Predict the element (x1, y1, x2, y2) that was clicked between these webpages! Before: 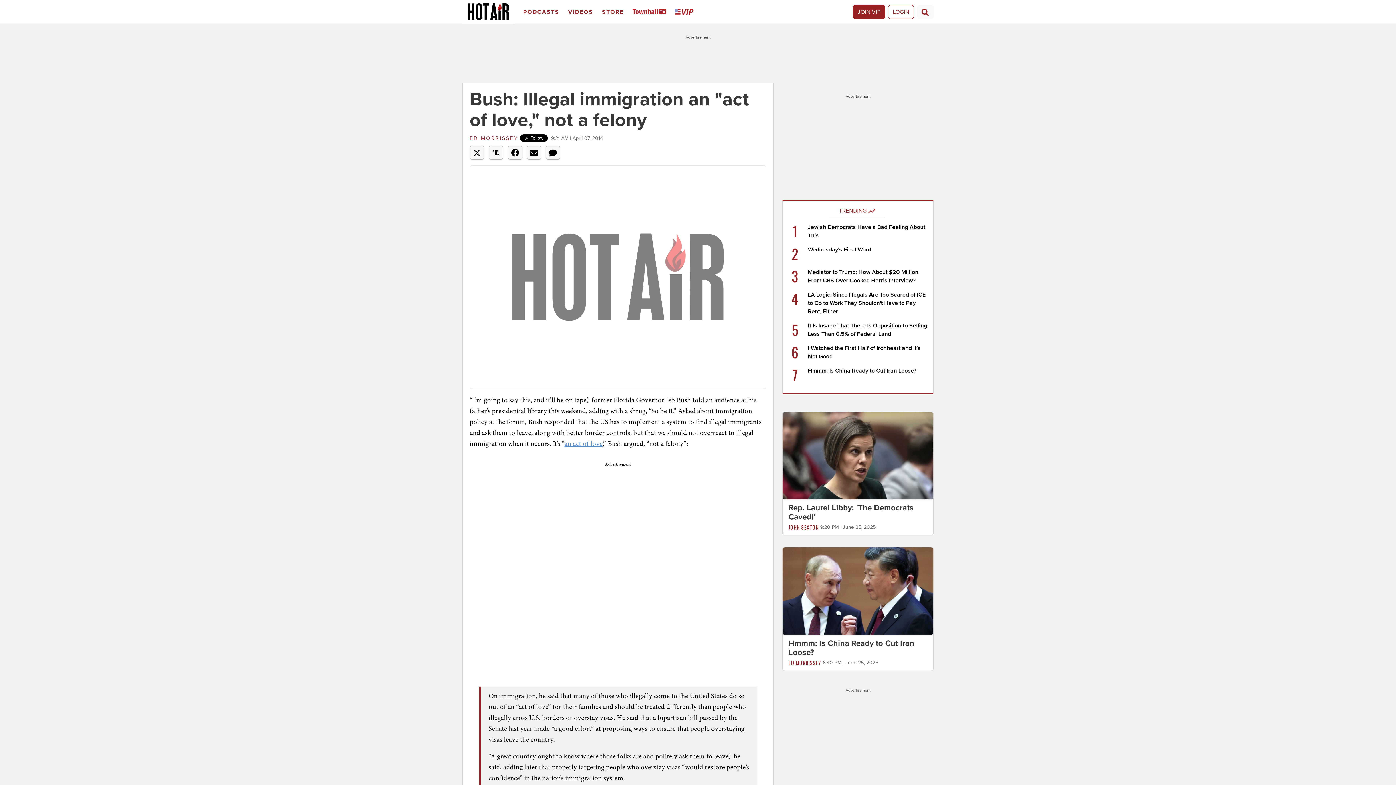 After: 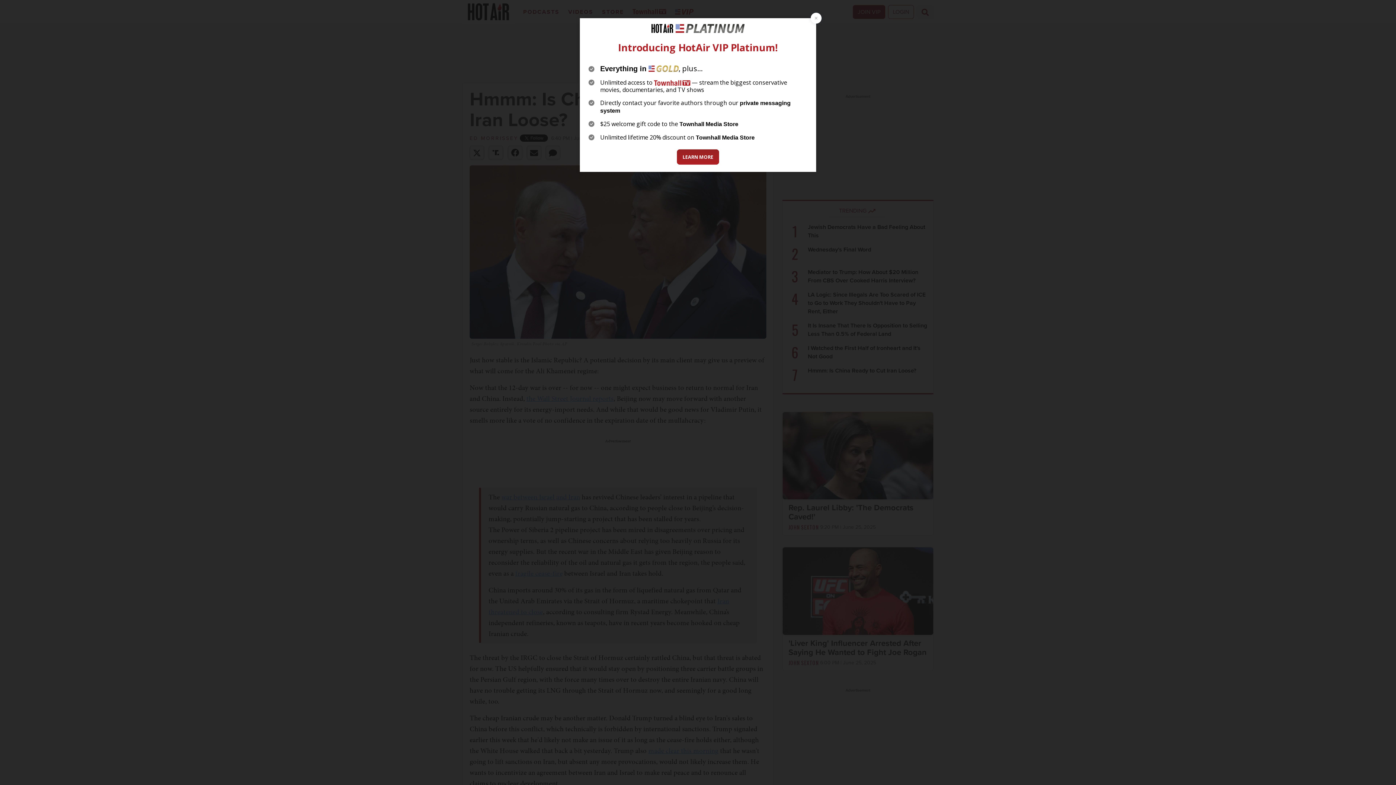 Action: label: Hmmm: Is China Ready to Cut Iran Loose? bbox: (808, 367, 916, 374)